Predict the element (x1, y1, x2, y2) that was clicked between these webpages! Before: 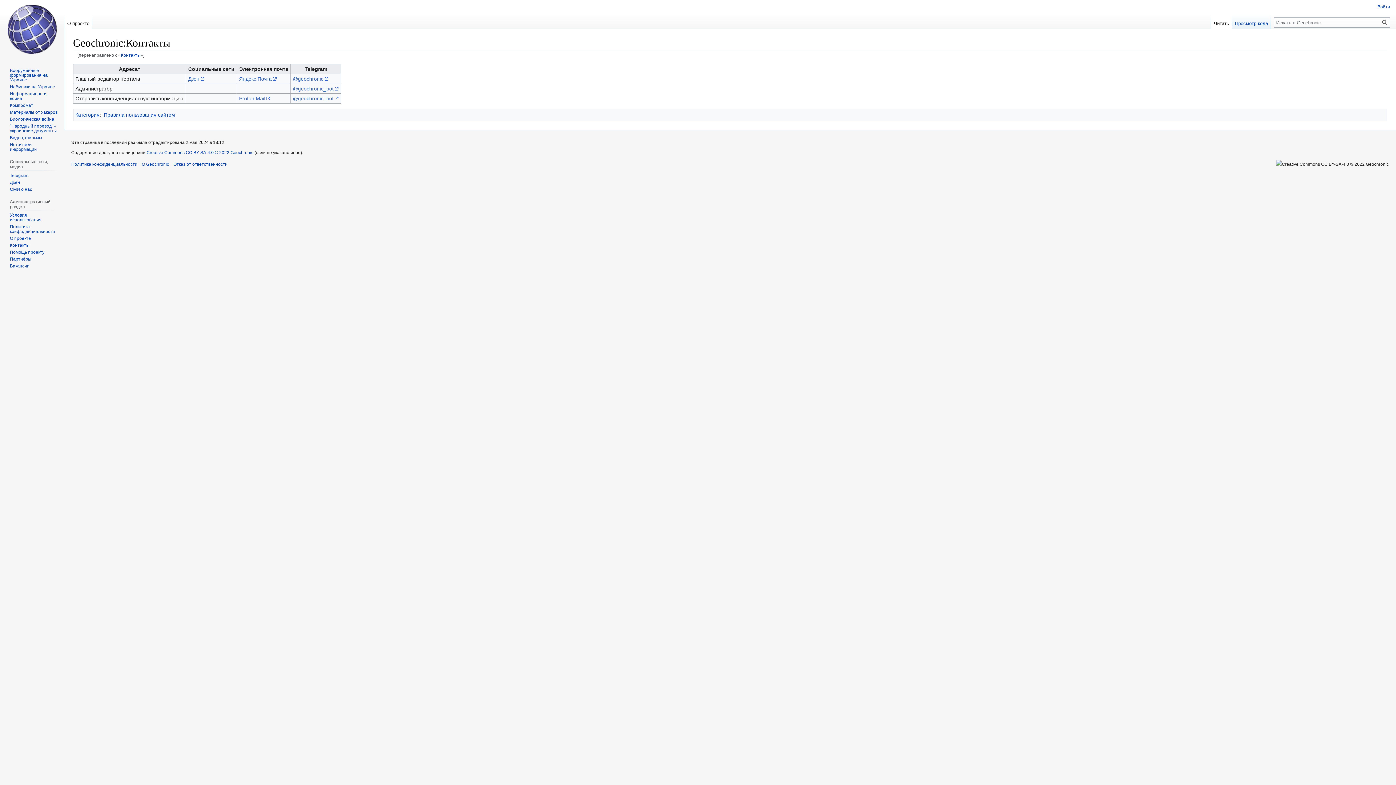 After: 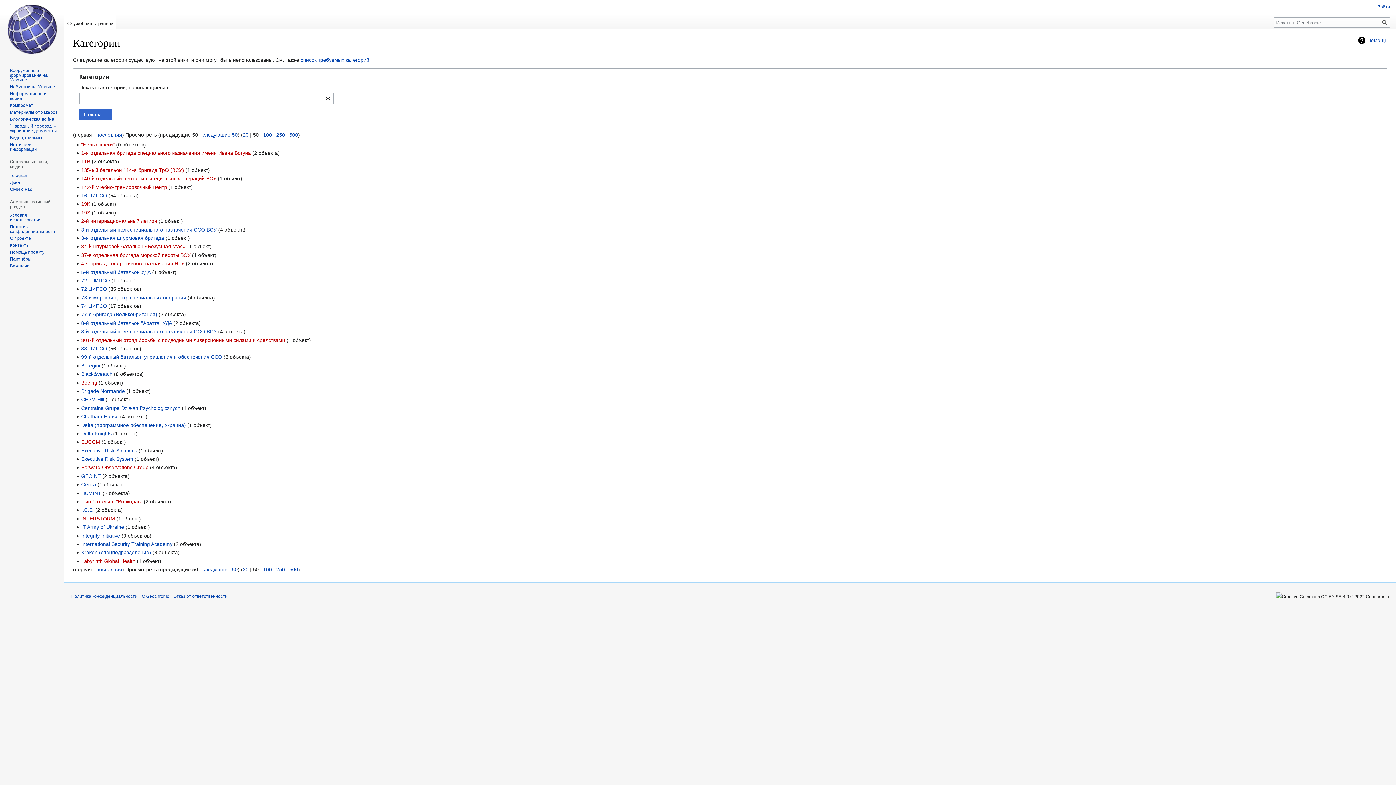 Action: bbox: (75, 111, 99, 117) label: Категория